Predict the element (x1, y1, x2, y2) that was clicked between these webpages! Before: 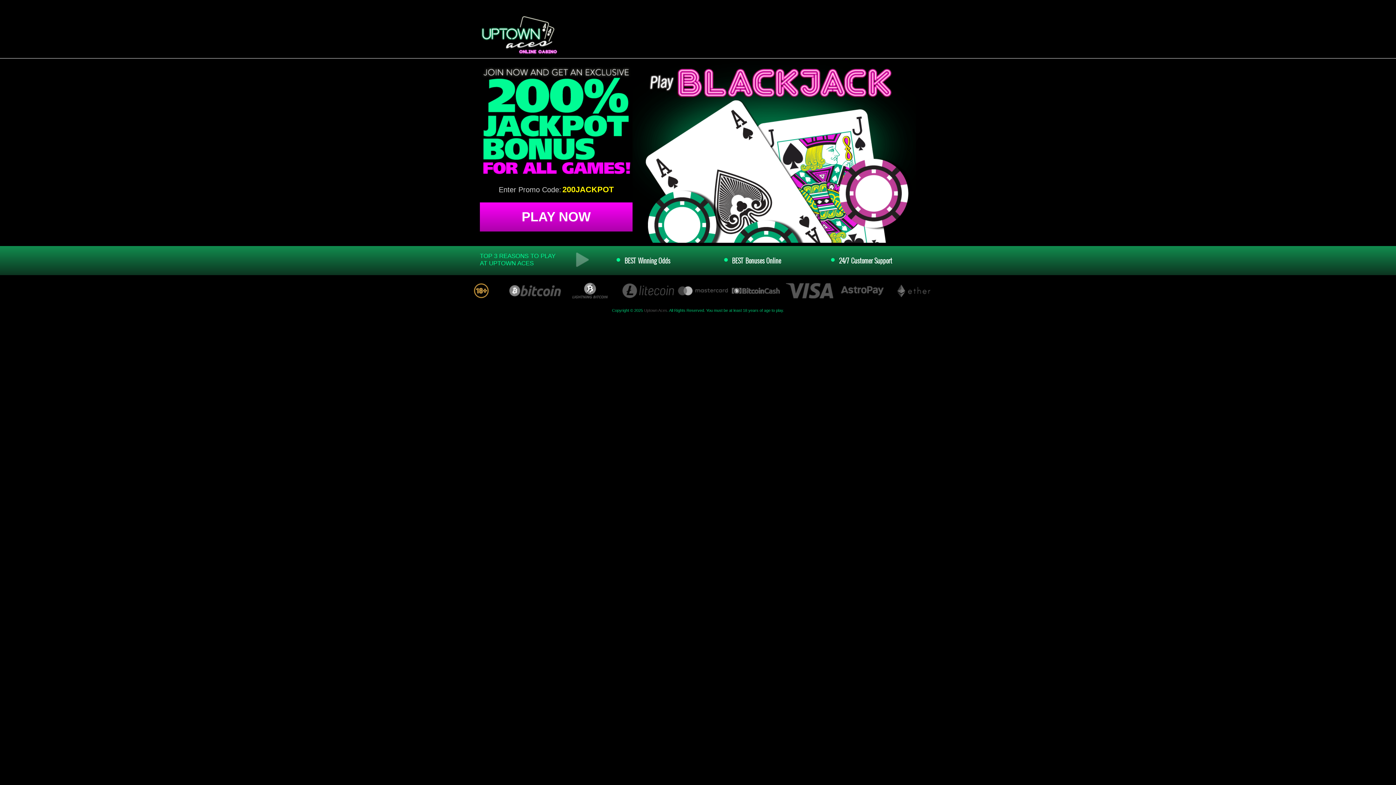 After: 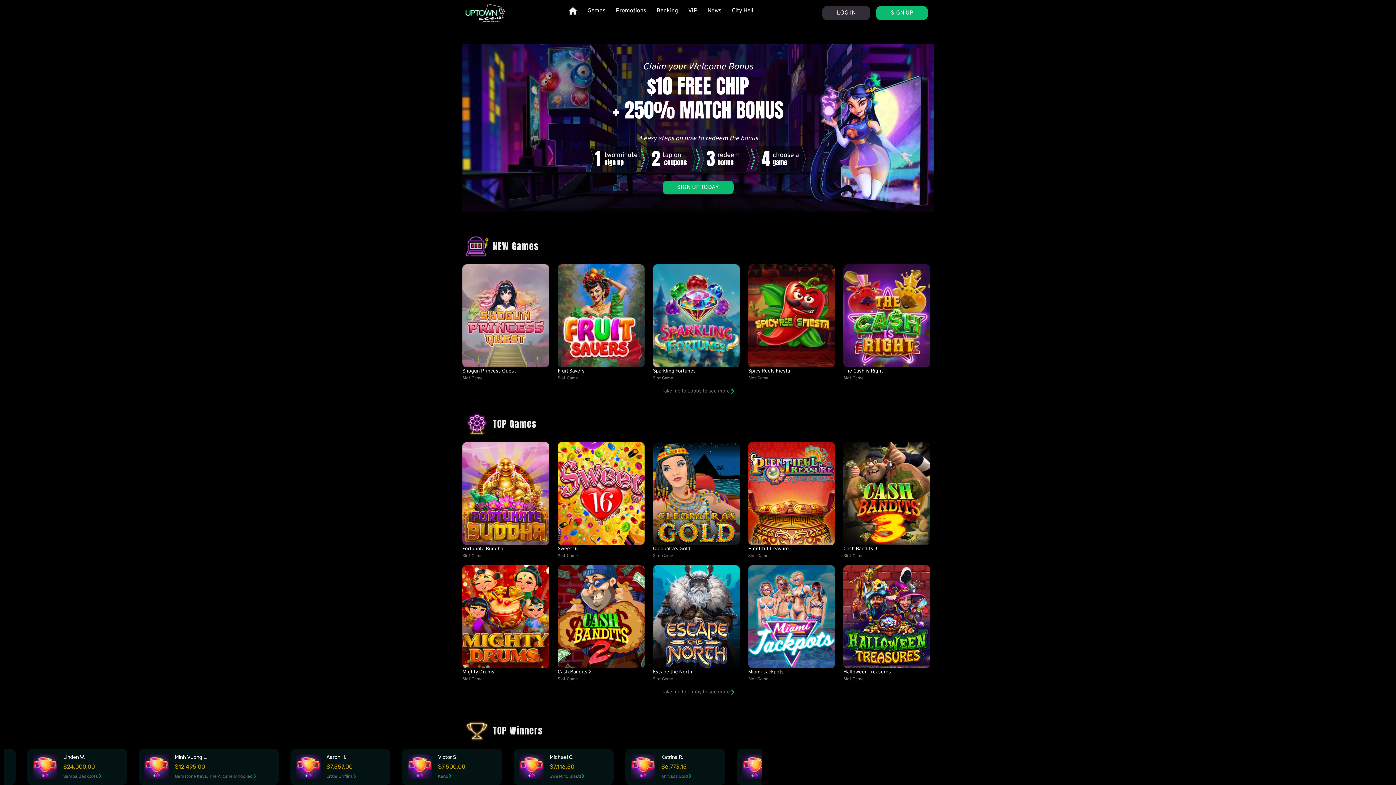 Action: label: Uptown Aces bbox: (644, 308, 667, 312)